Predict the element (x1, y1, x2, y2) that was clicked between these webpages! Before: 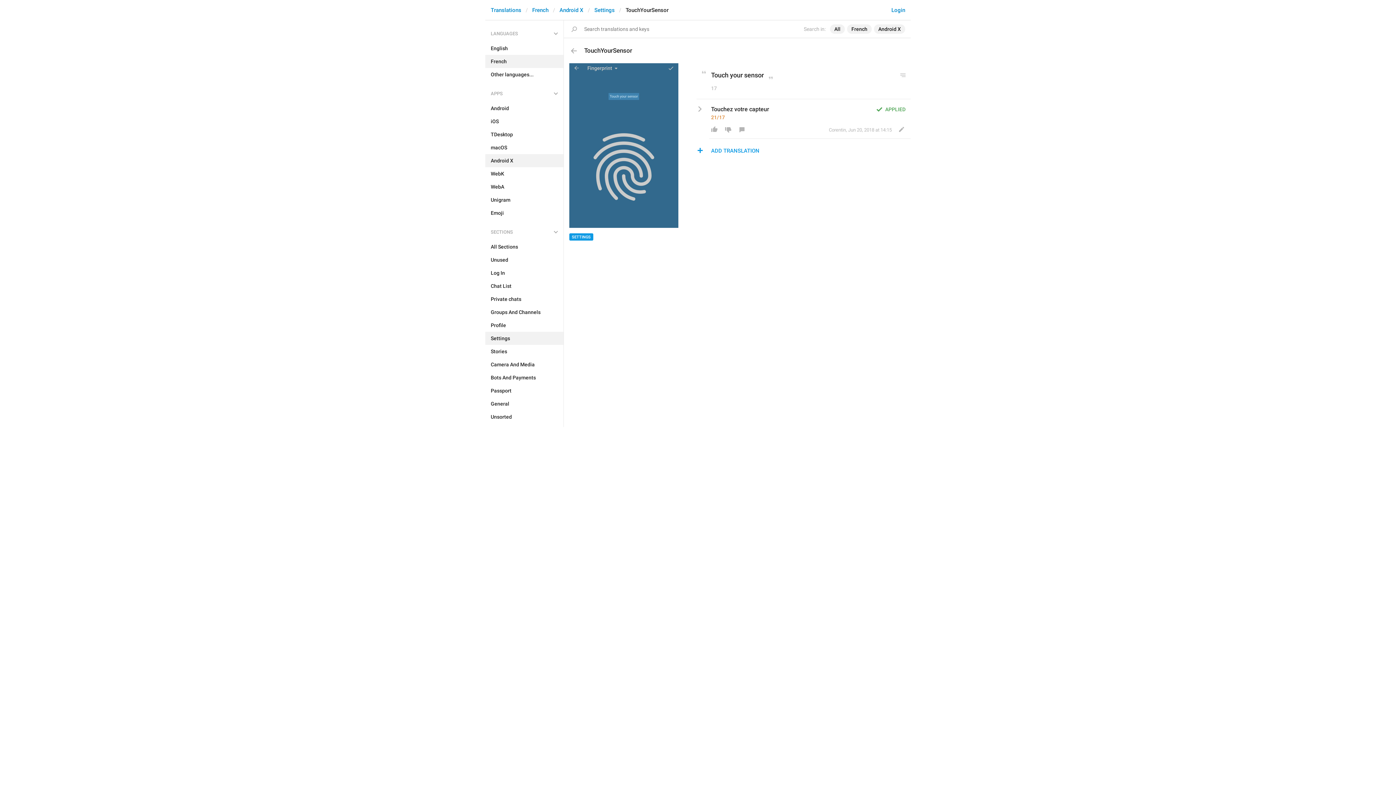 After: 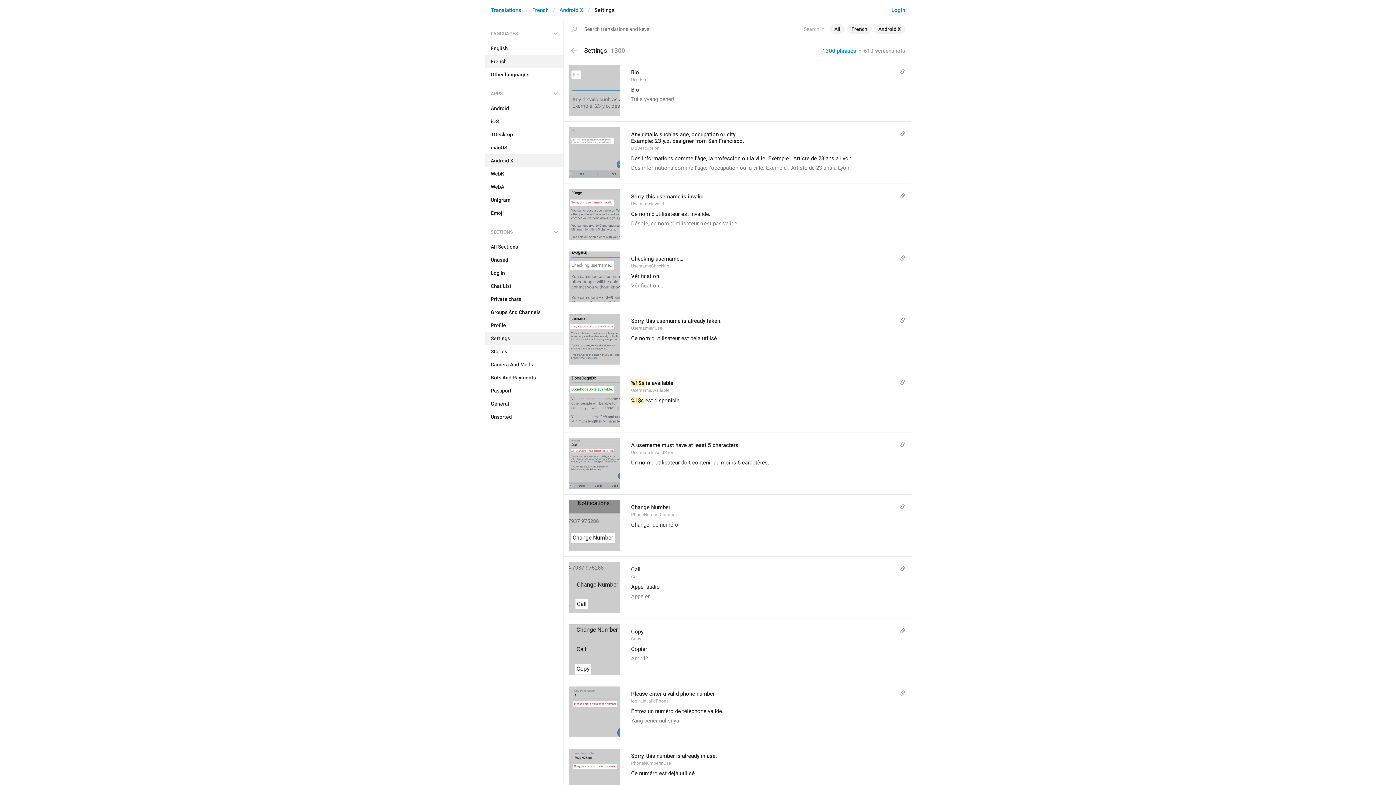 Action: bbox: (485, 332, 563, 345) label: Settings